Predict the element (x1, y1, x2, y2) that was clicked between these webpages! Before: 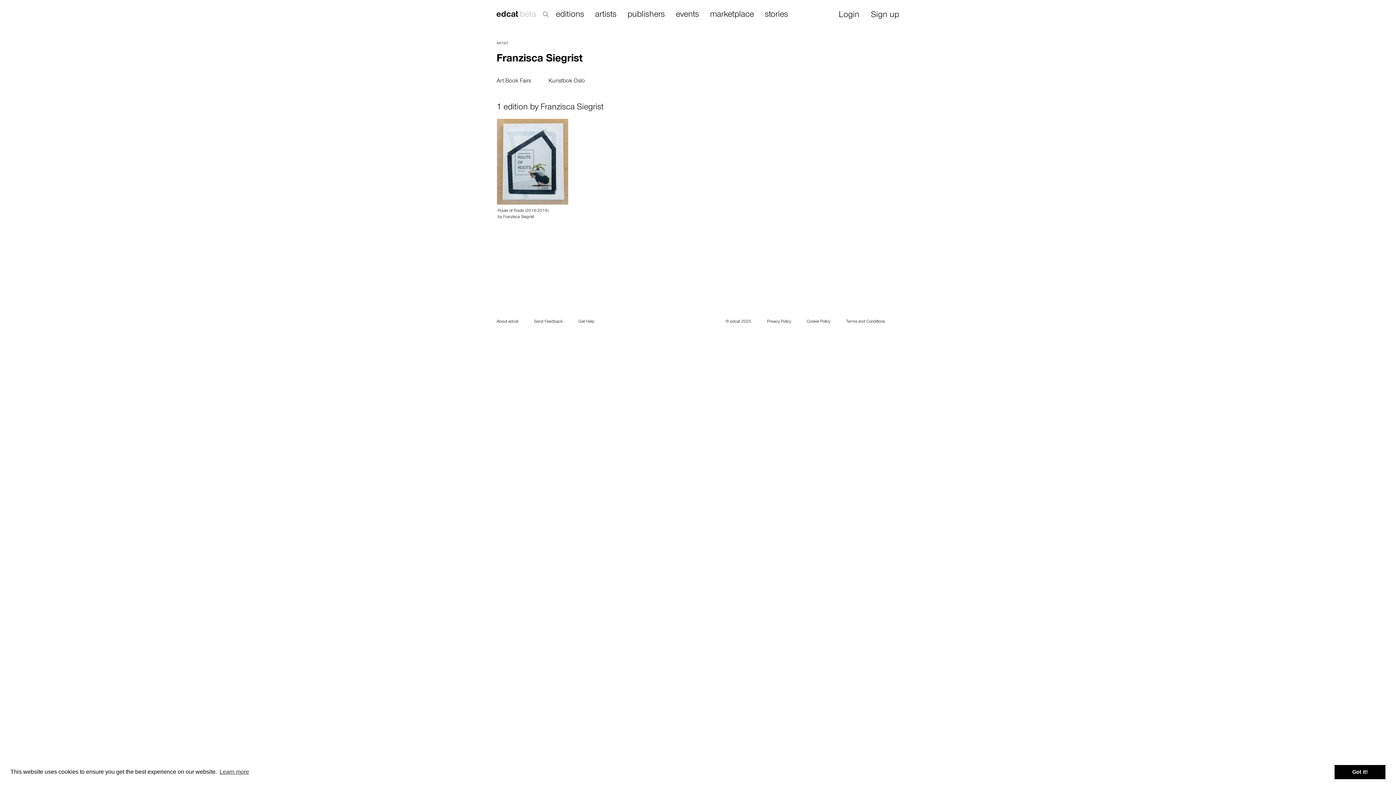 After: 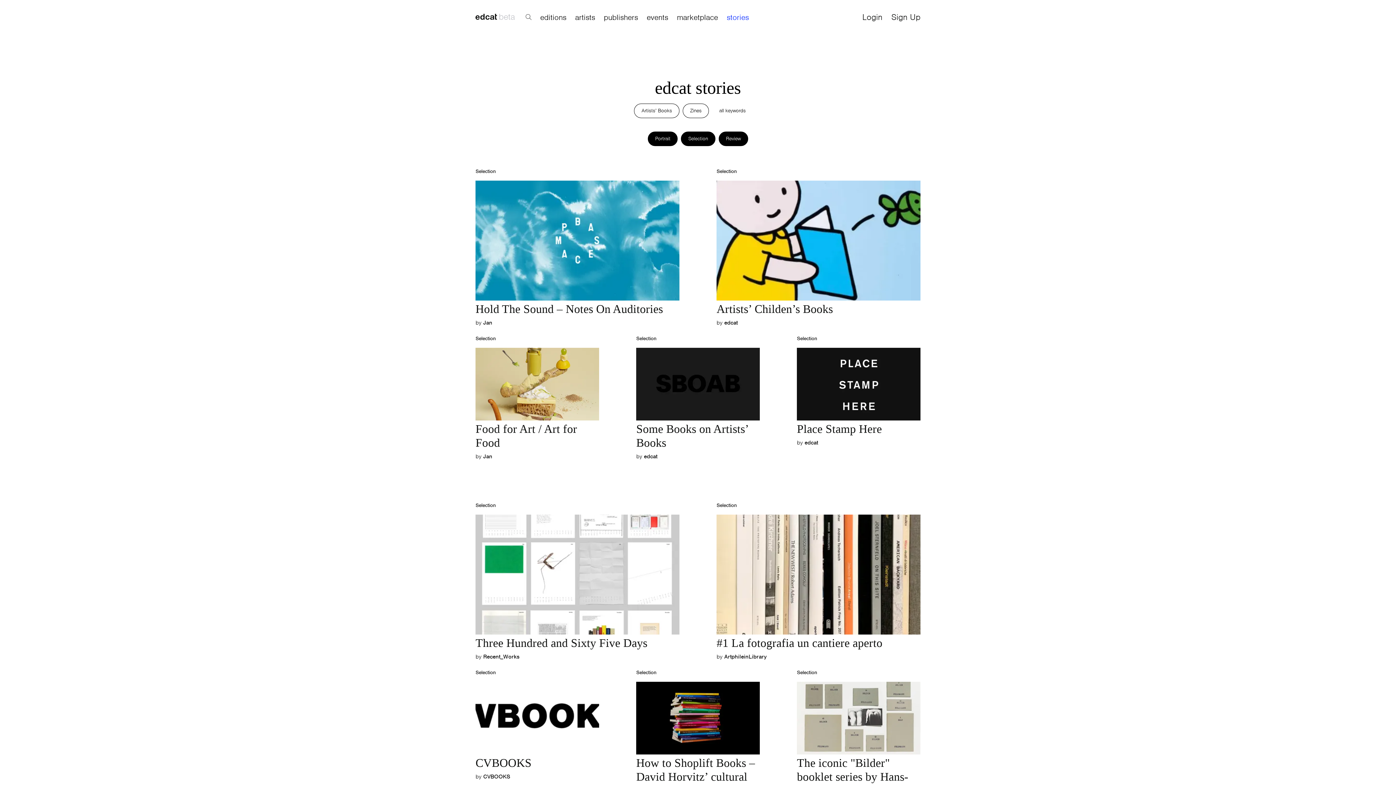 Action: label: stories bbox: (765, 6, 788, 18)